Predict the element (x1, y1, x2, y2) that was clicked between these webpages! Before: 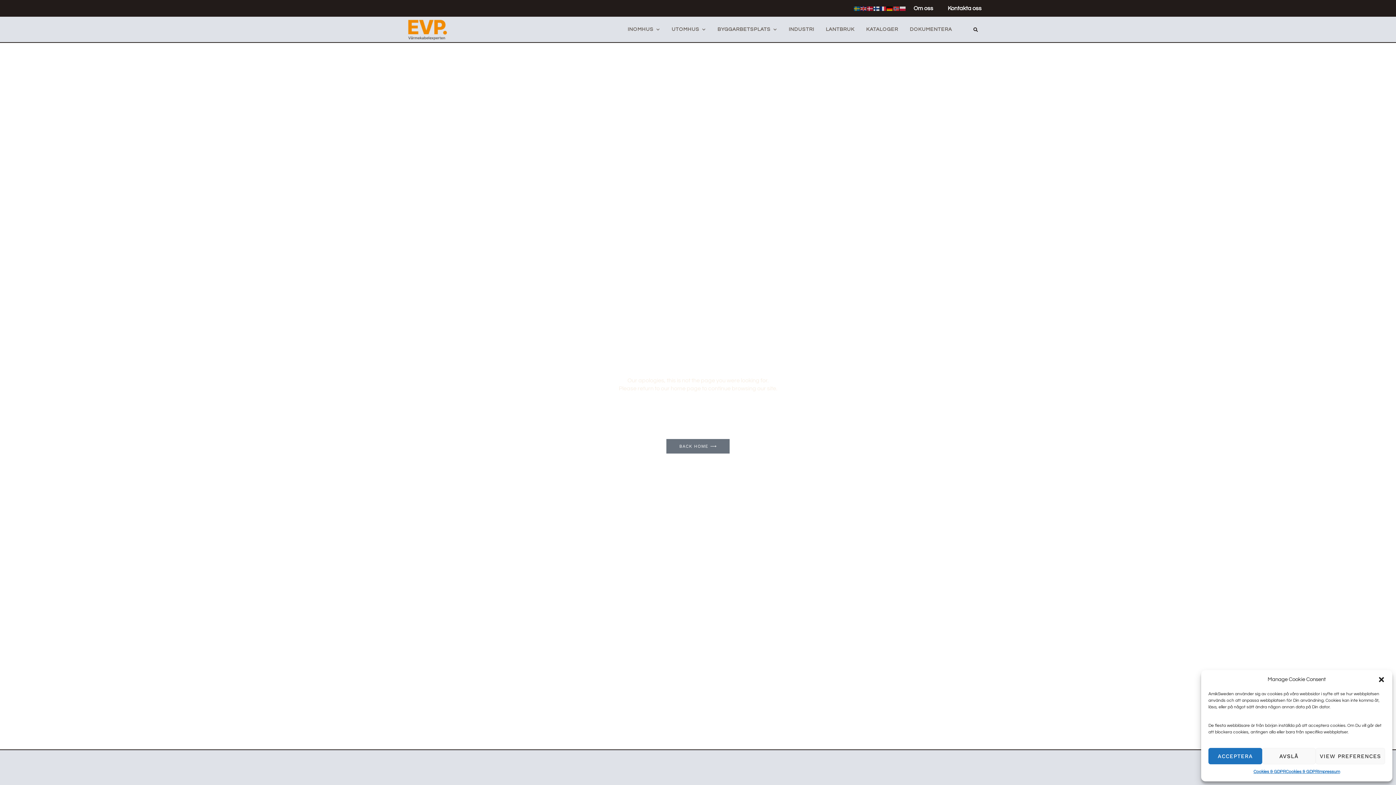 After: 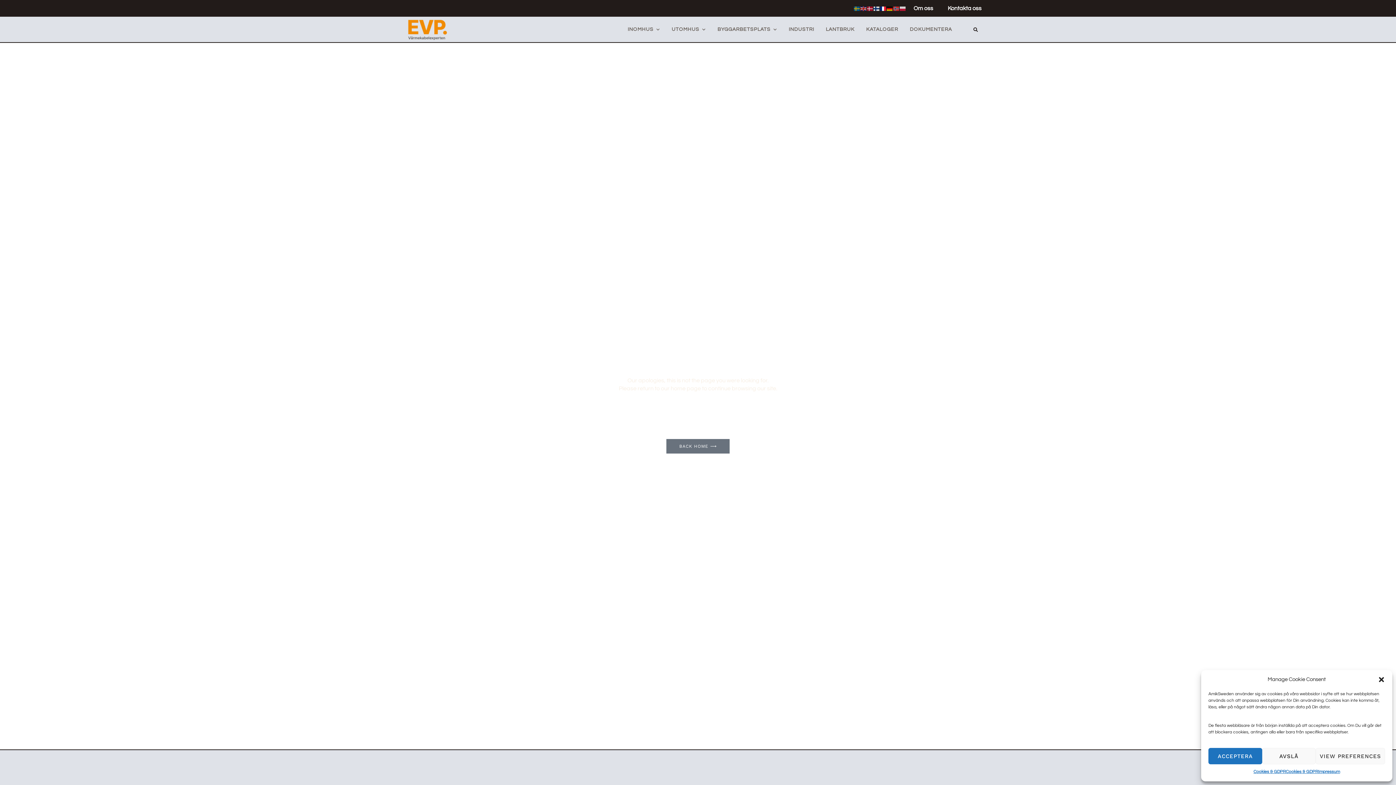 Action: bbox: (880, 5, 886, 11)